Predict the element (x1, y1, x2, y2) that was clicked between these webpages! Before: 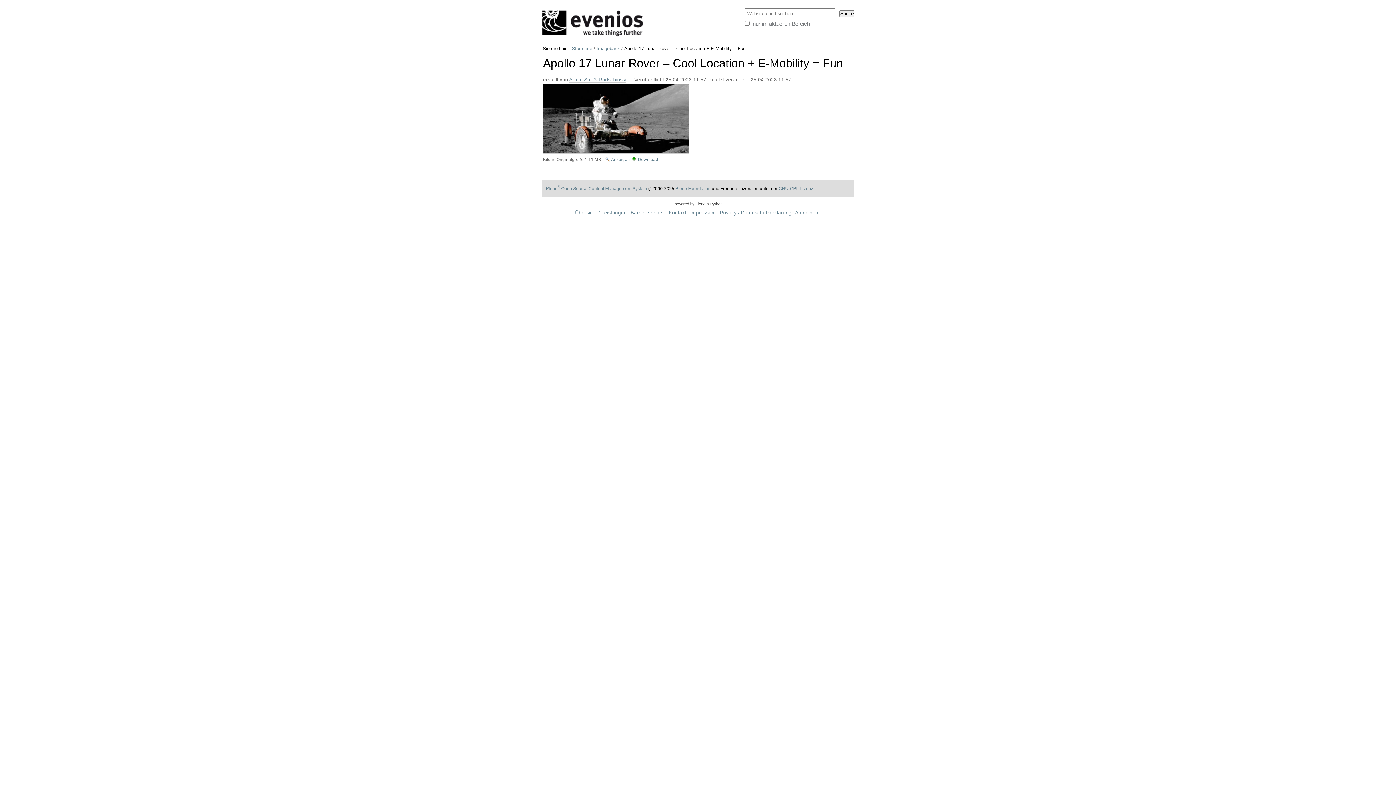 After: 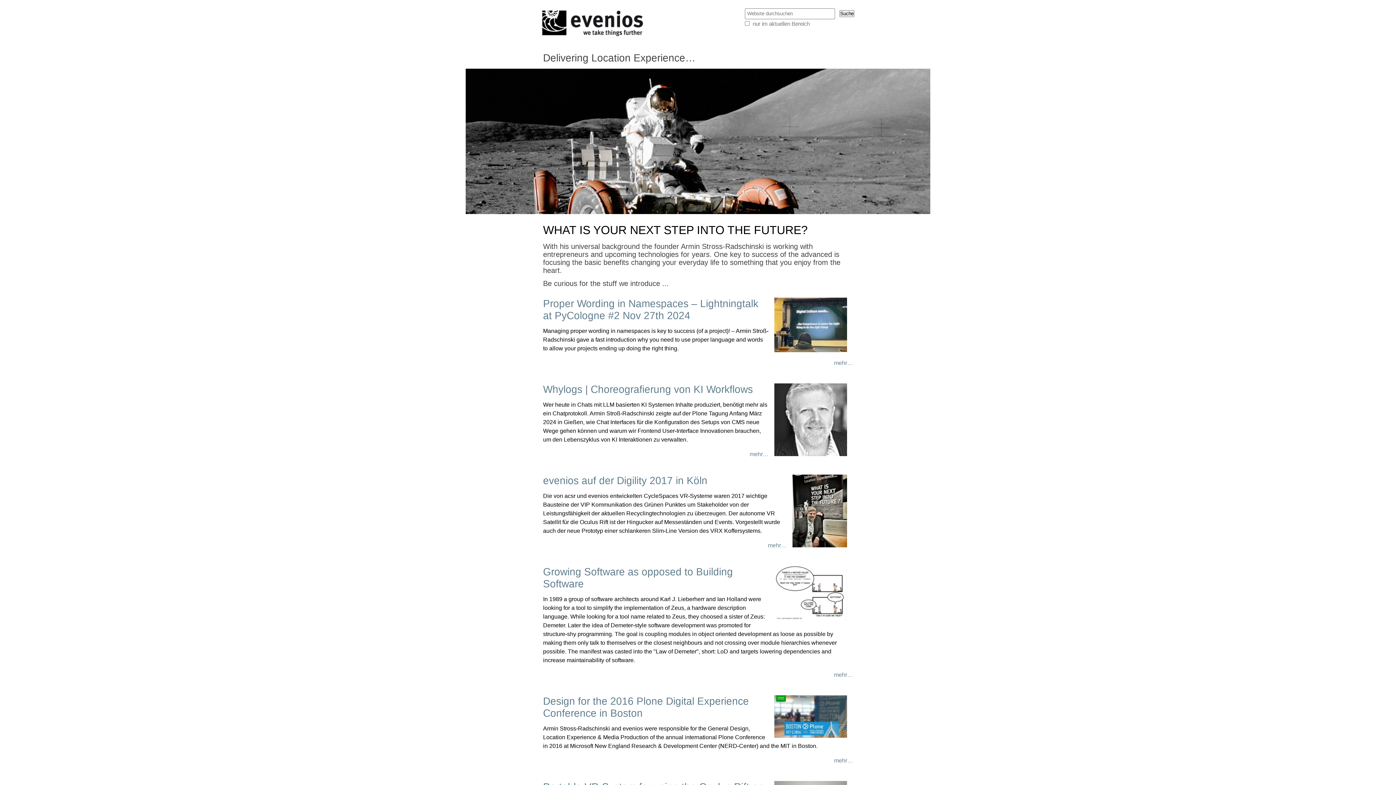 Action: bbox: (572, 45, 592, 51) label: Startseite